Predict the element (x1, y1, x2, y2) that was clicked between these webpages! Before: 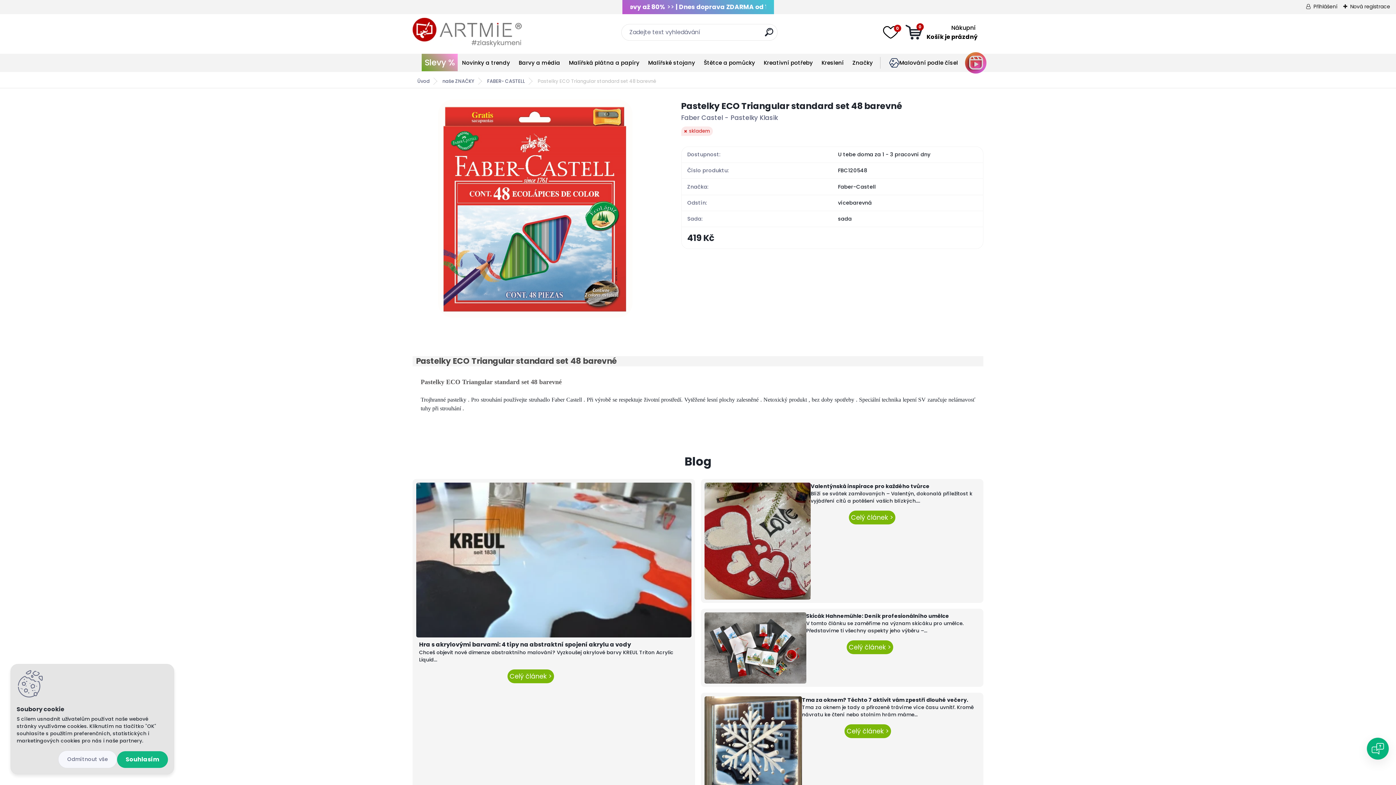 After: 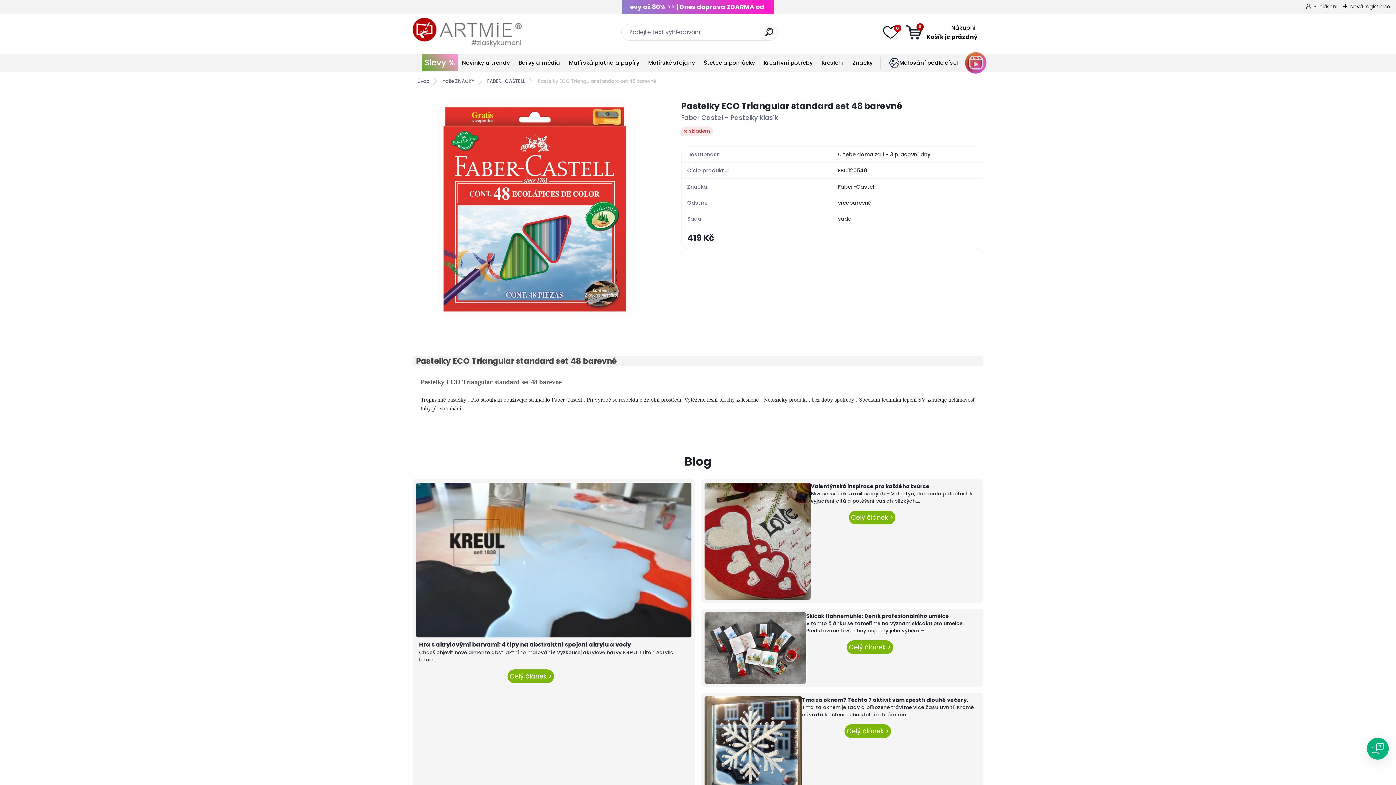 Action: label: Souhlasím bbox: (117, 751, 168, 768)